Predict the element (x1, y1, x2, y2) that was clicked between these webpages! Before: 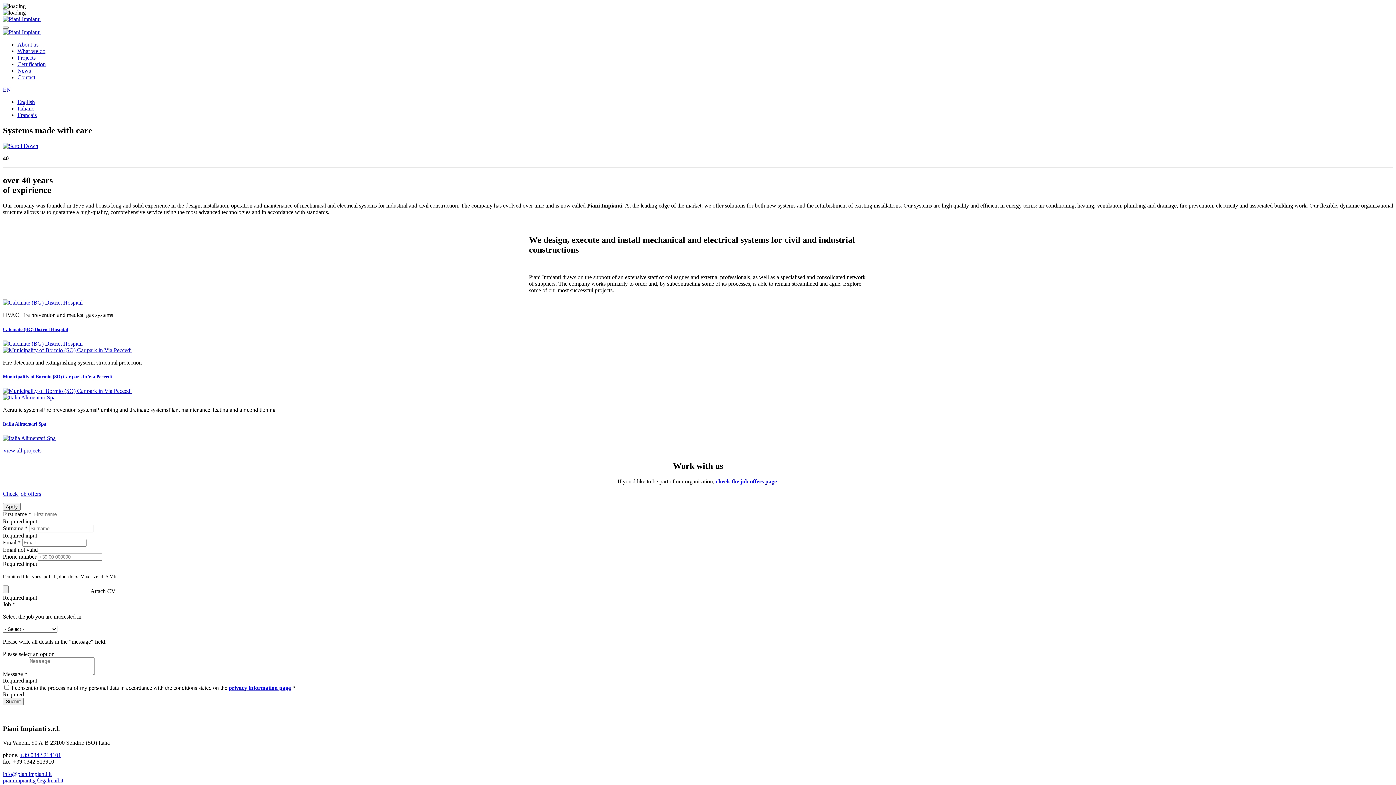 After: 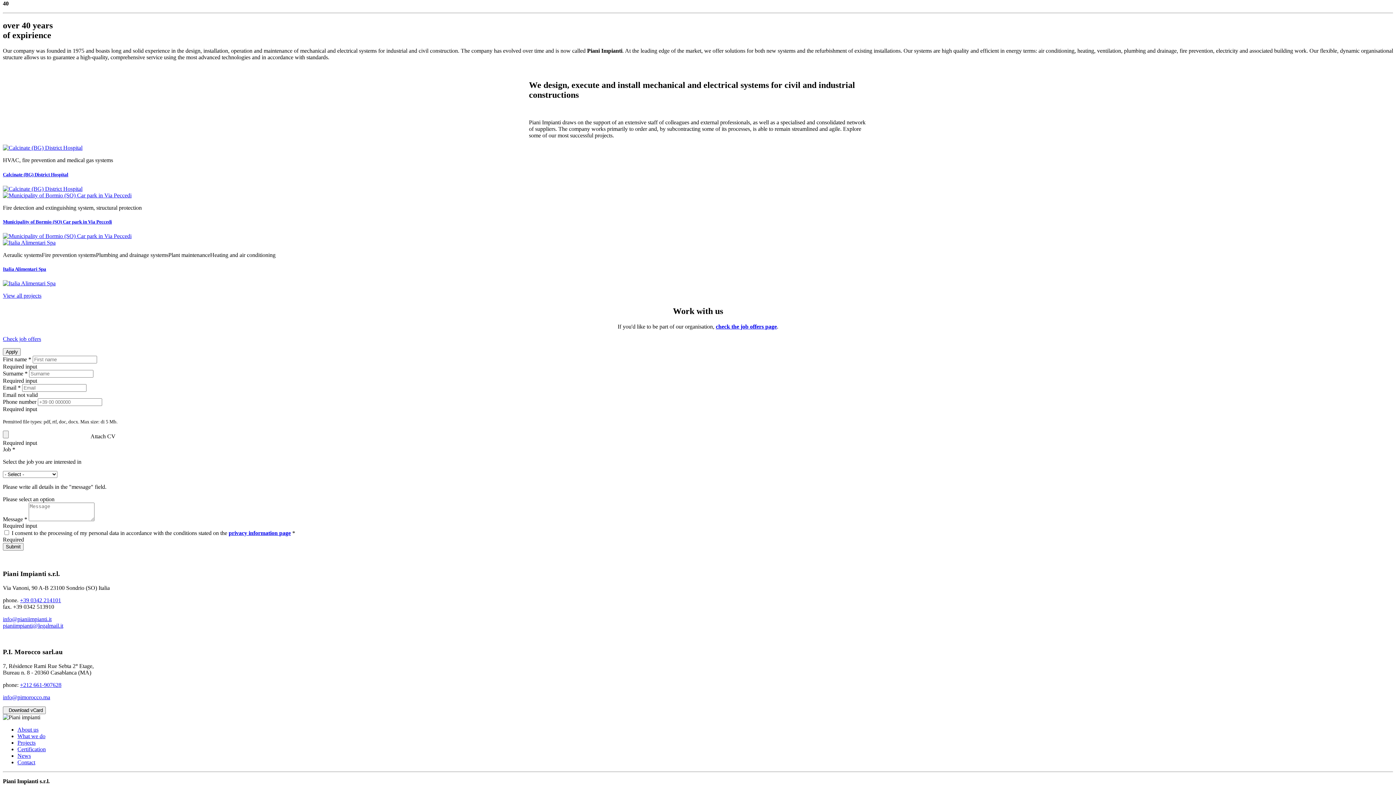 Action: bbox: (2, 142, 38, 149)